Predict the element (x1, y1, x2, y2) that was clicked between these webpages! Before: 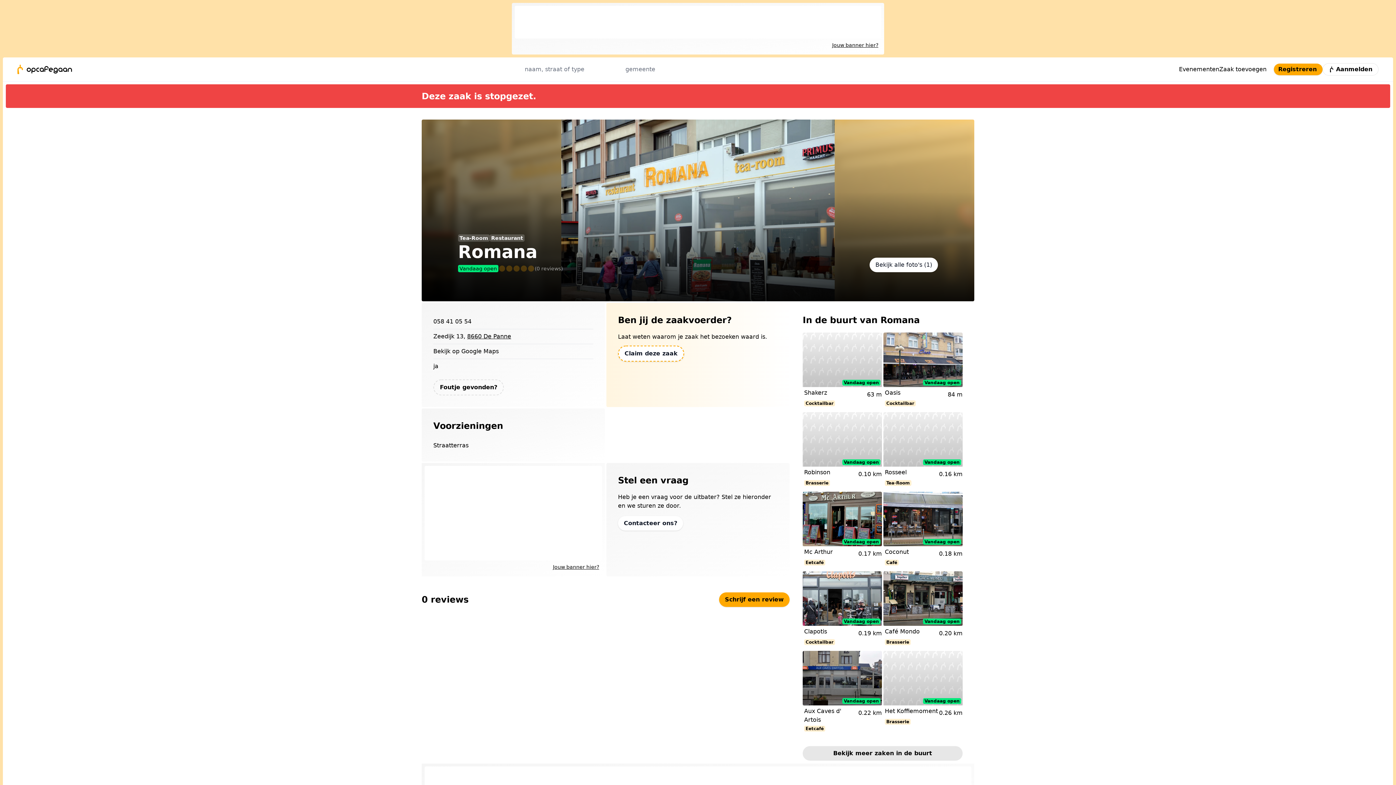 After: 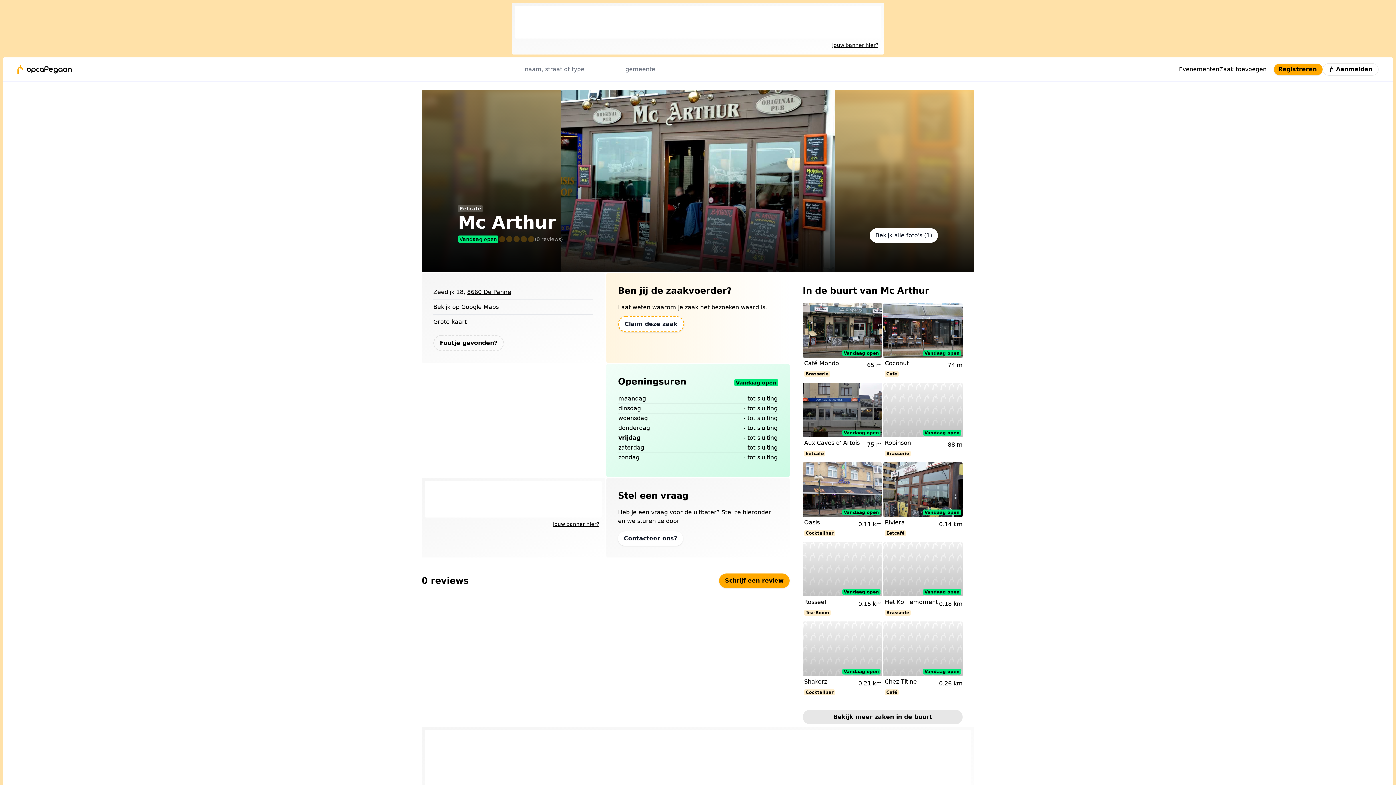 Action: bbox: (804, 548, 833, 556) label: Mc Arthur